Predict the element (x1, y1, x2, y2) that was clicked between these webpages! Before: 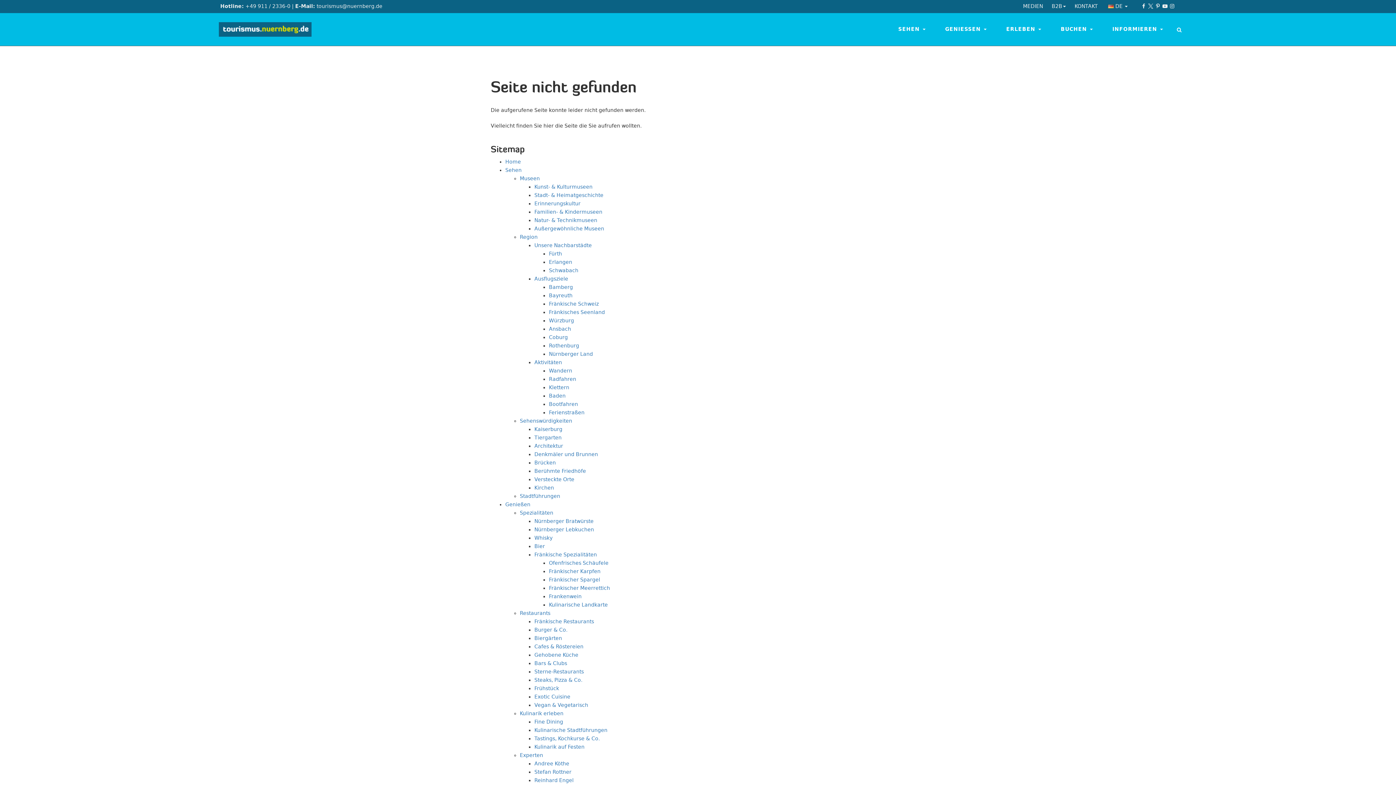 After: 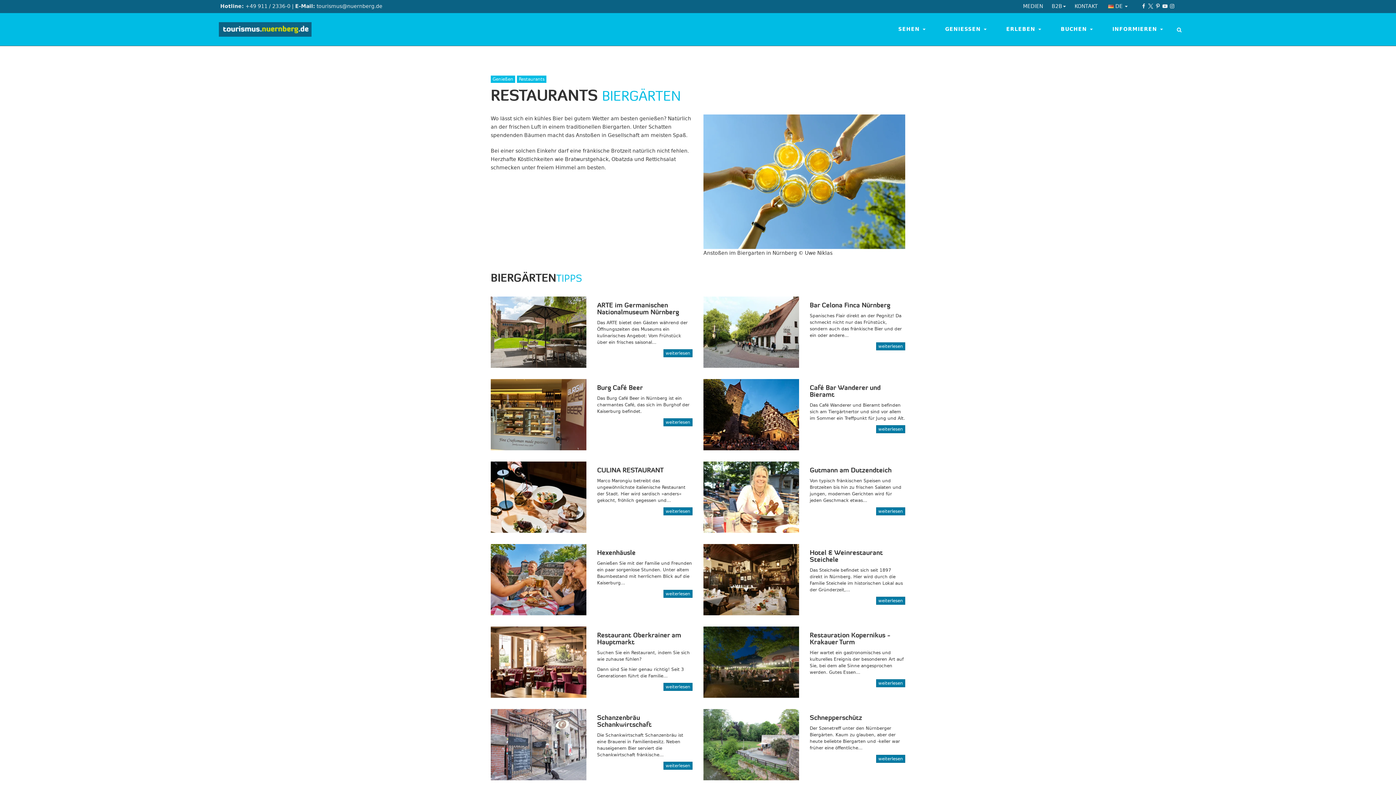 Action: label: Biergärten bbox: (534, 635, 562, 641)